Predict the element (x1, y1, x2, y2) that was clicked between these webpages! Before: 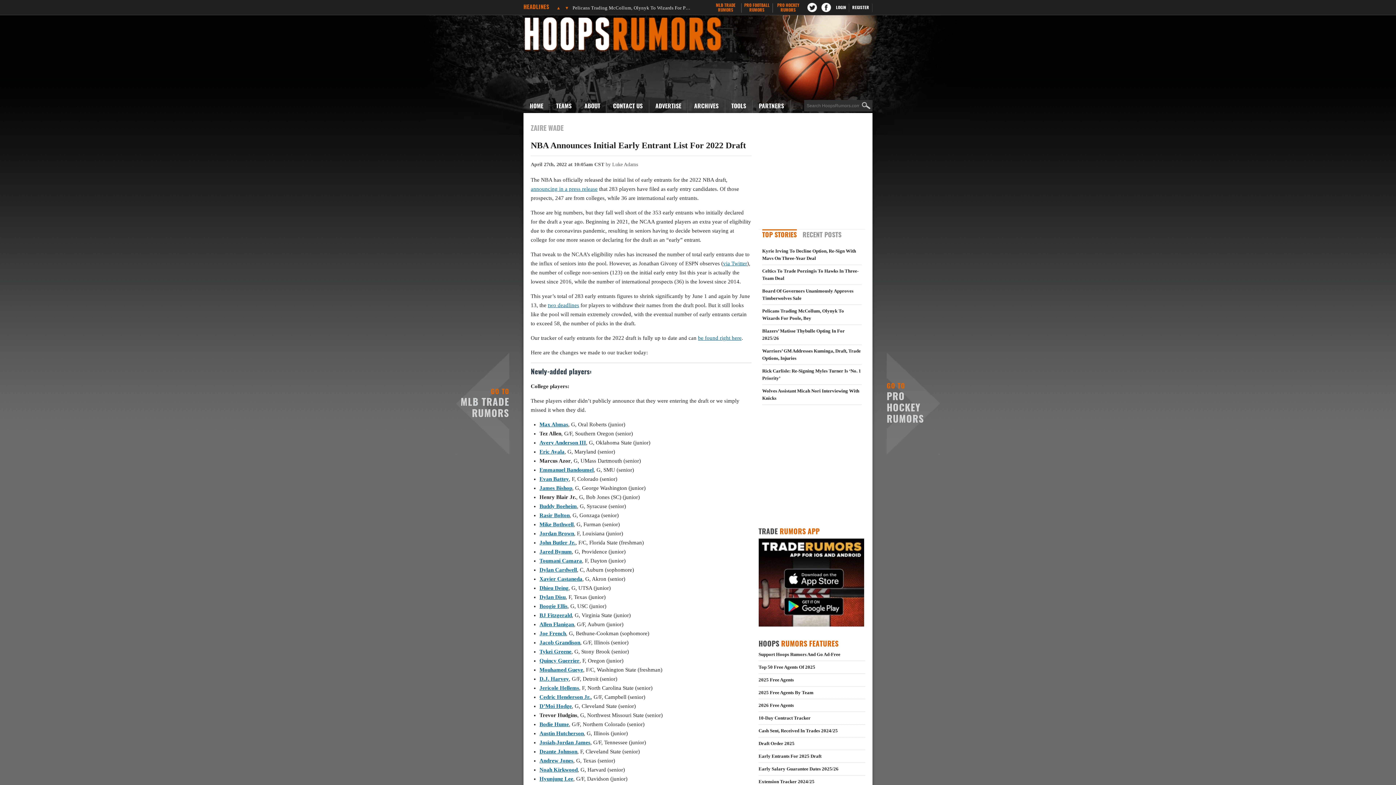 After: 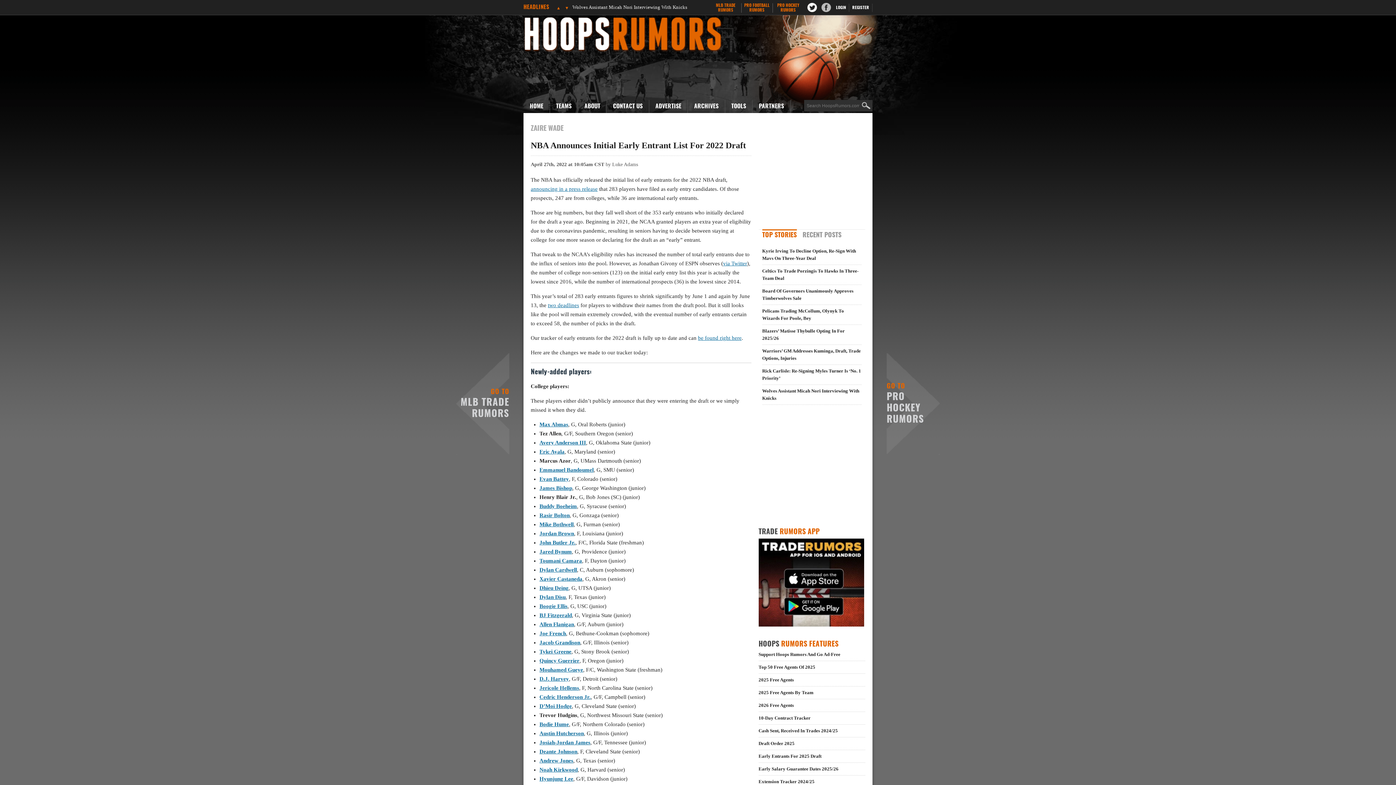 Action: bbox: (821, 2, 831, 13)